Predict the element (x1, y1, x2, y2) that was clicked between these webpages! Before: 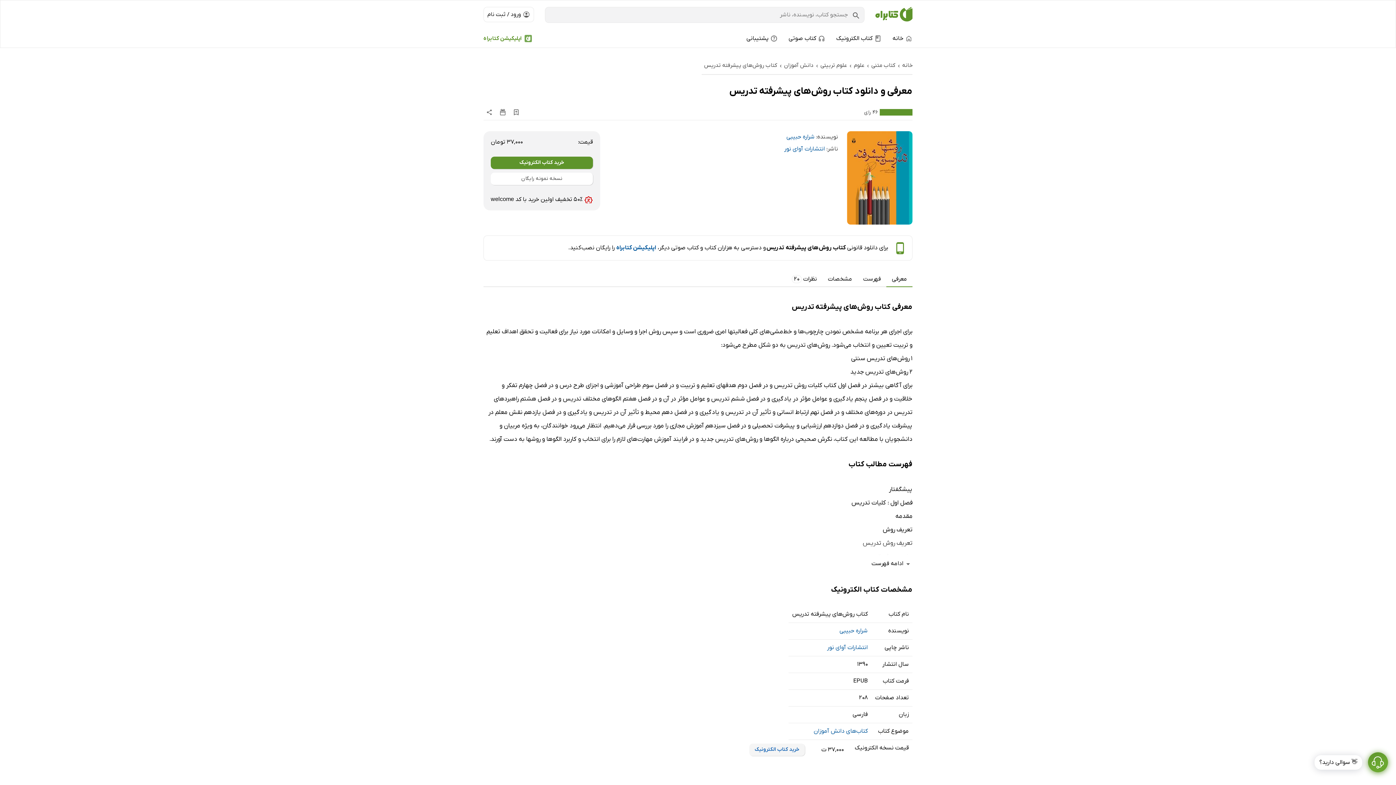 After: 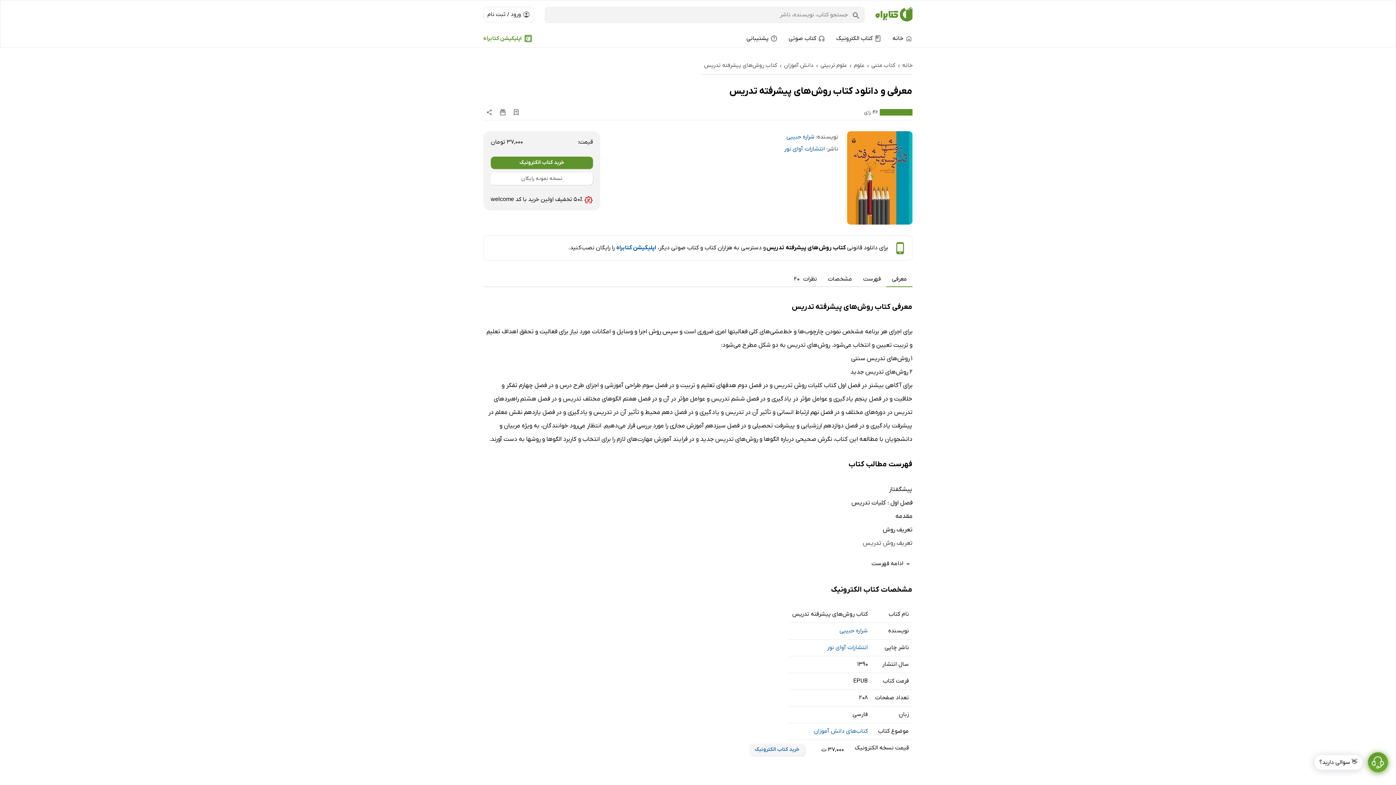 Action: bbox: (847, 131, 912, 224)